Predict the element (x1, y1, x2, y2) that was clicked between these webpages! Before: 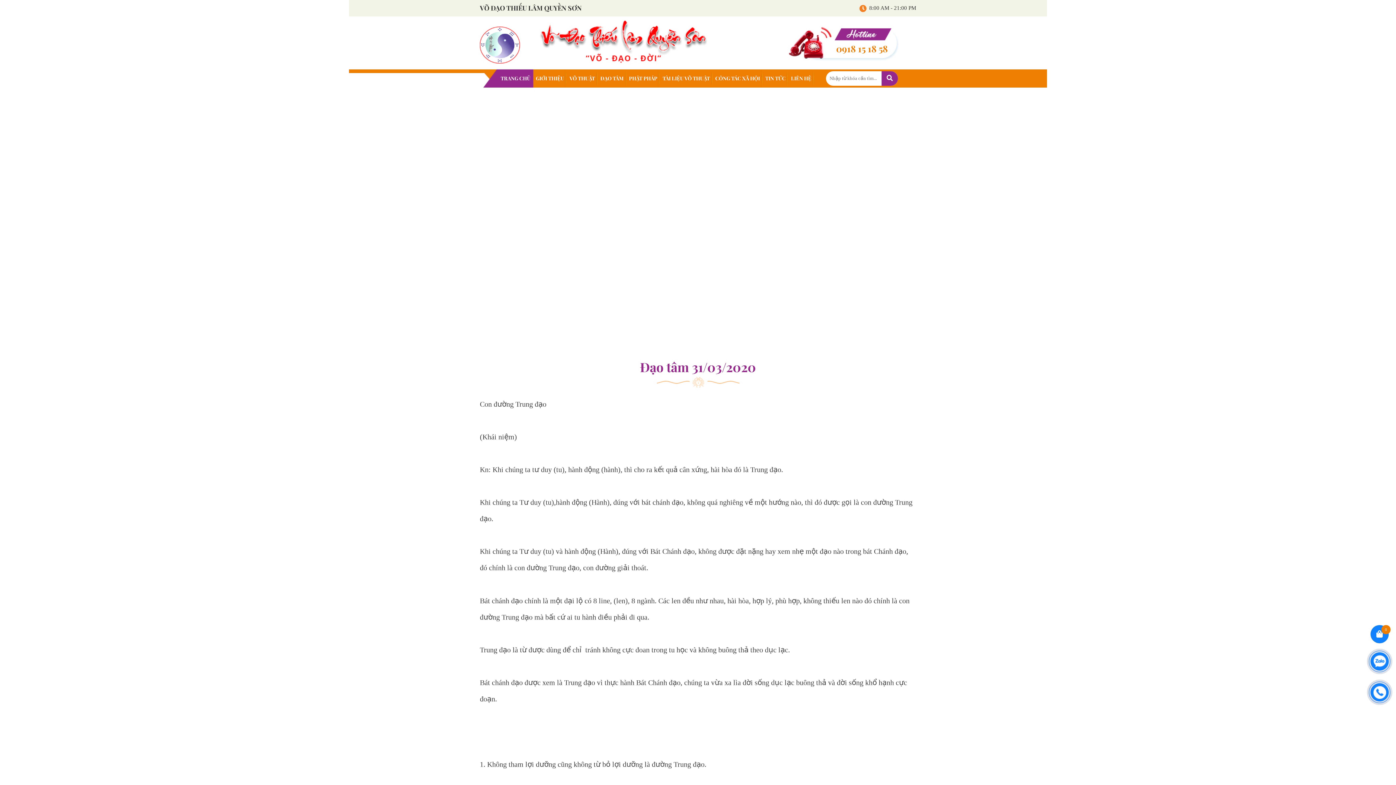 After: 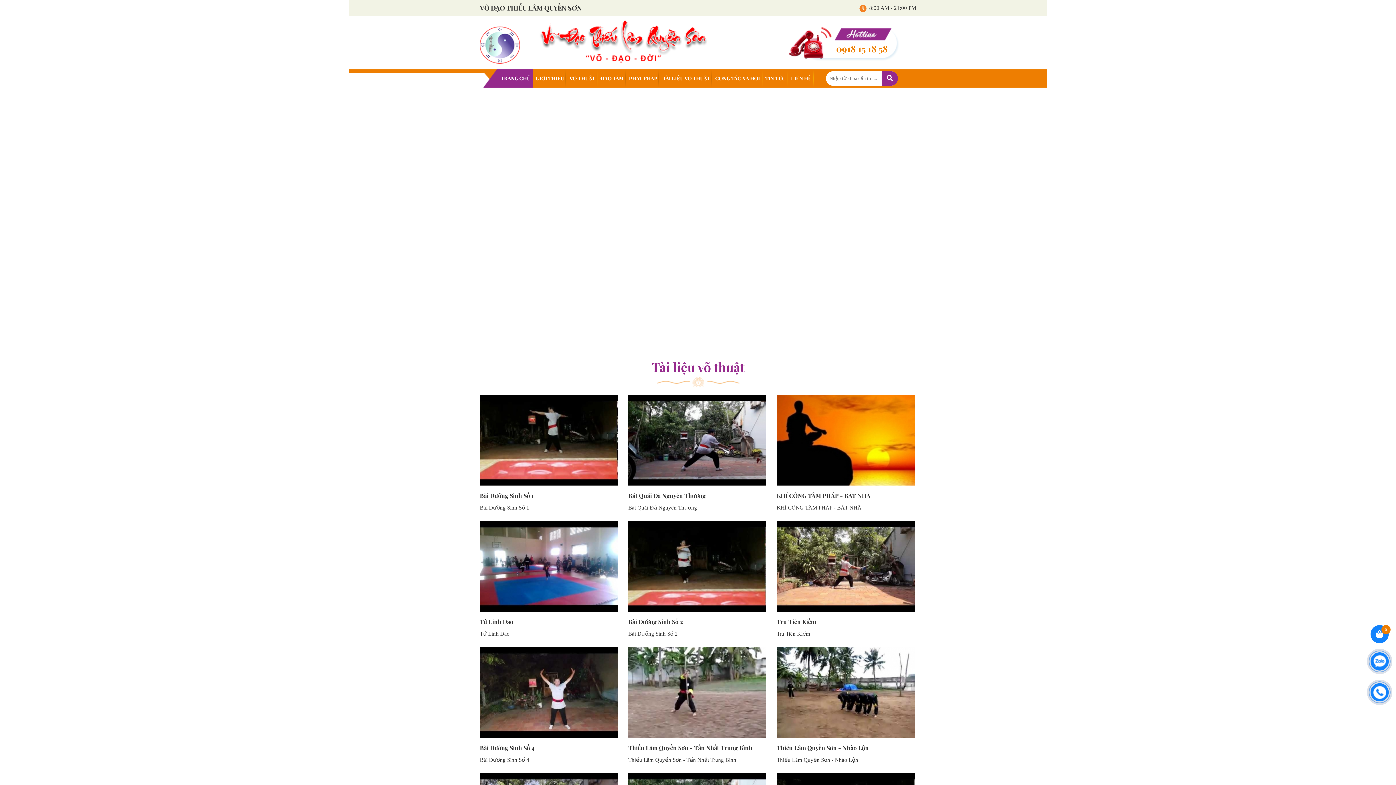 Action: label: TÀI LIỆU VÕ THUẬT bbox: (660, 69, 712, 87)